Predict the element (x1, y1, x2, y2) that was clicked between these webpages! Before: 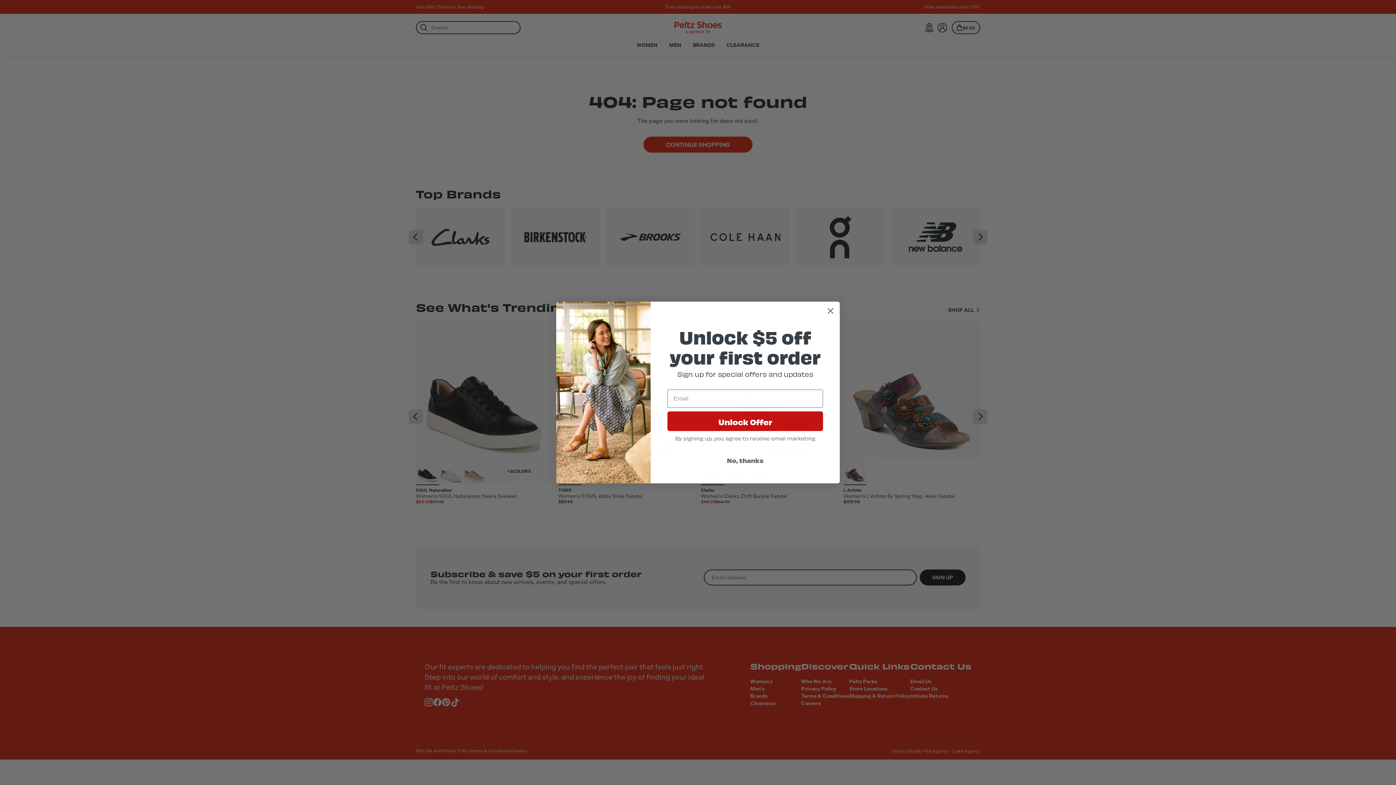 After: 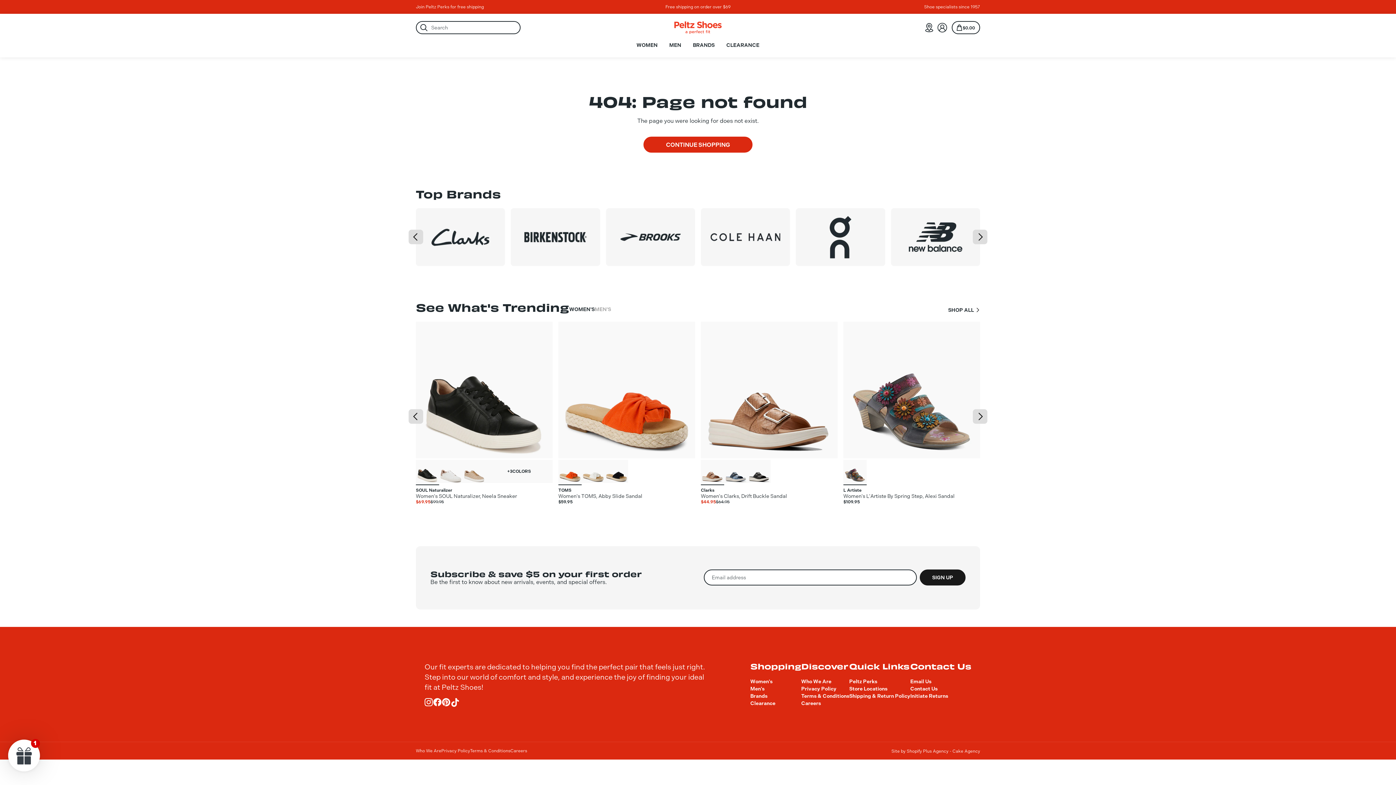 Action: label: No, thanks bbox: (667, 453, 823, 467)